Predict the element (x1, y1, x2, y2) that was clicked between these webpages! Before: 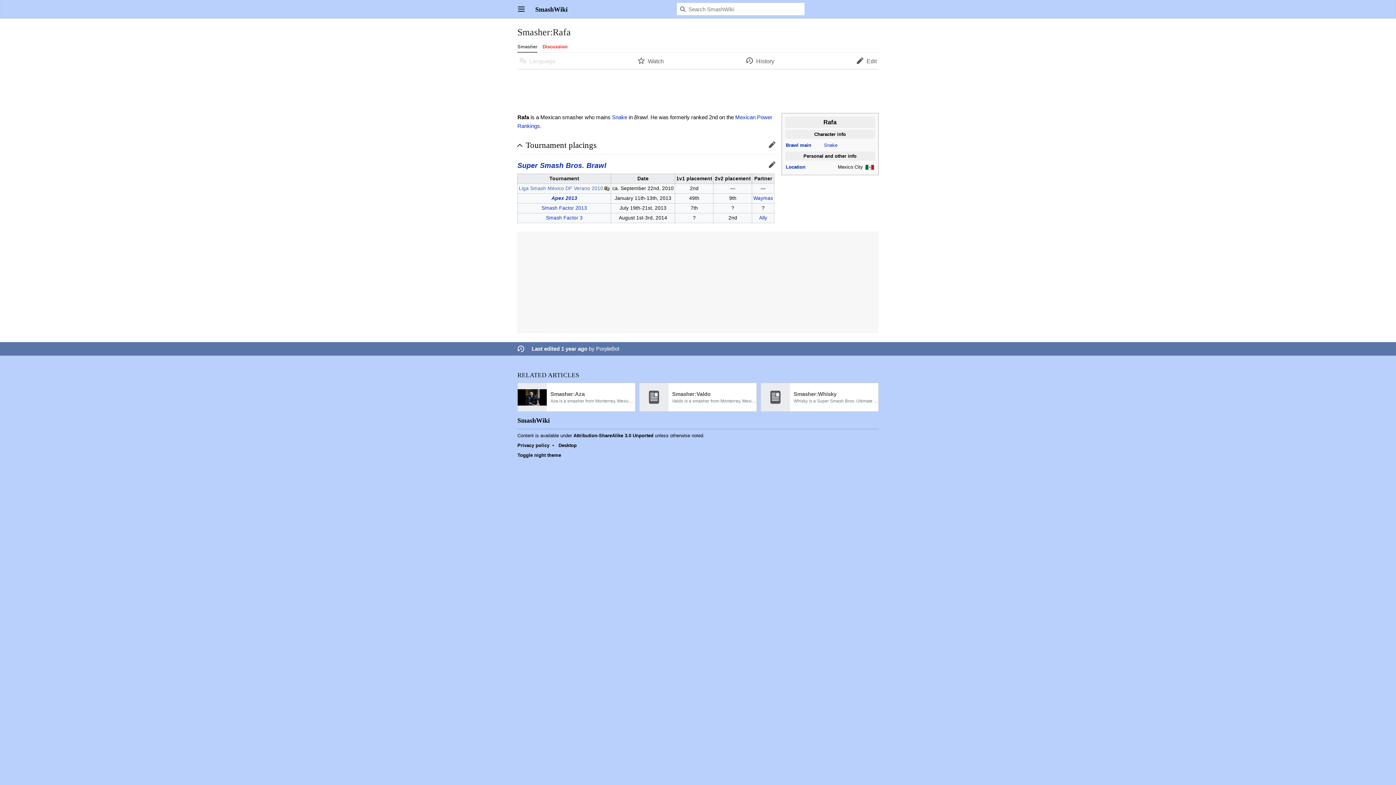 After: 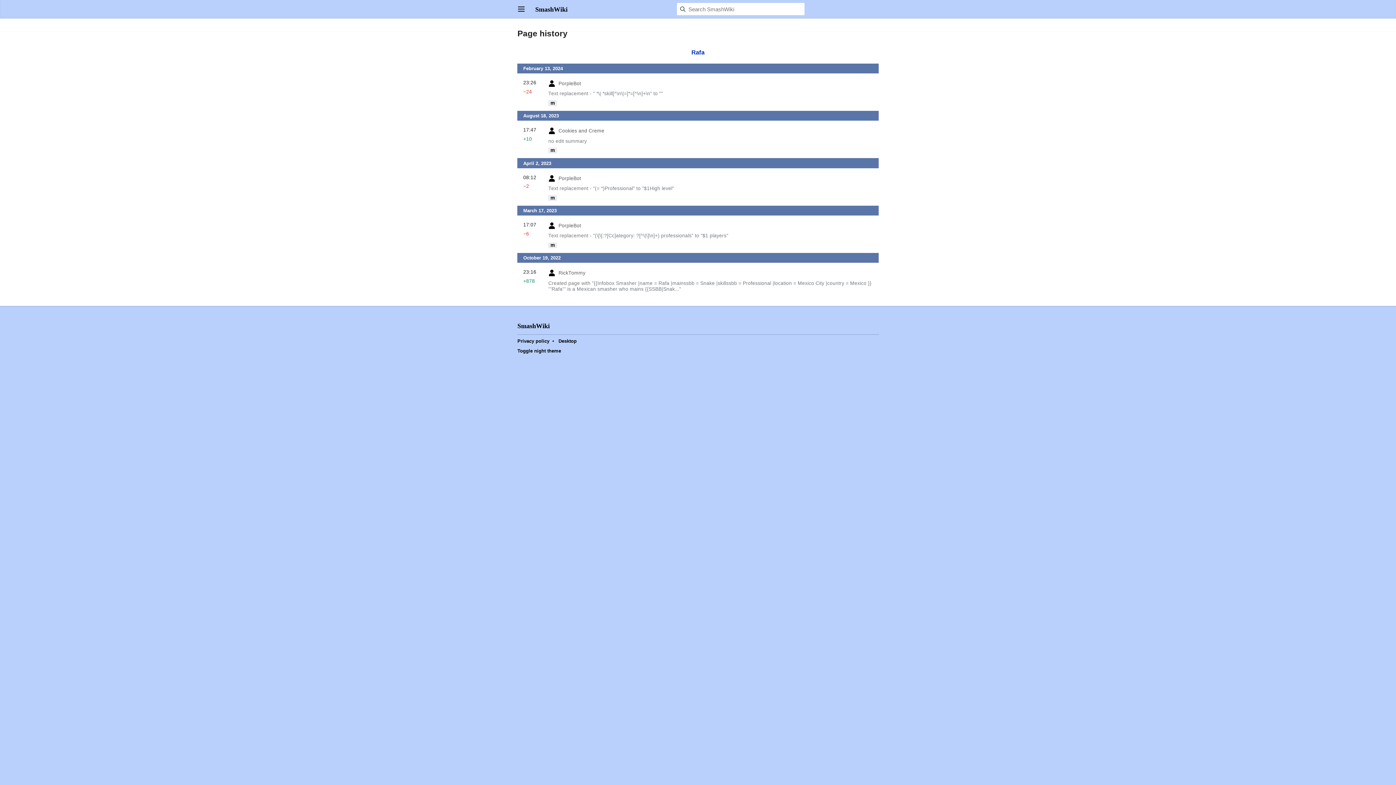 Action: bbox: (741, 52, 779, 69) label: History